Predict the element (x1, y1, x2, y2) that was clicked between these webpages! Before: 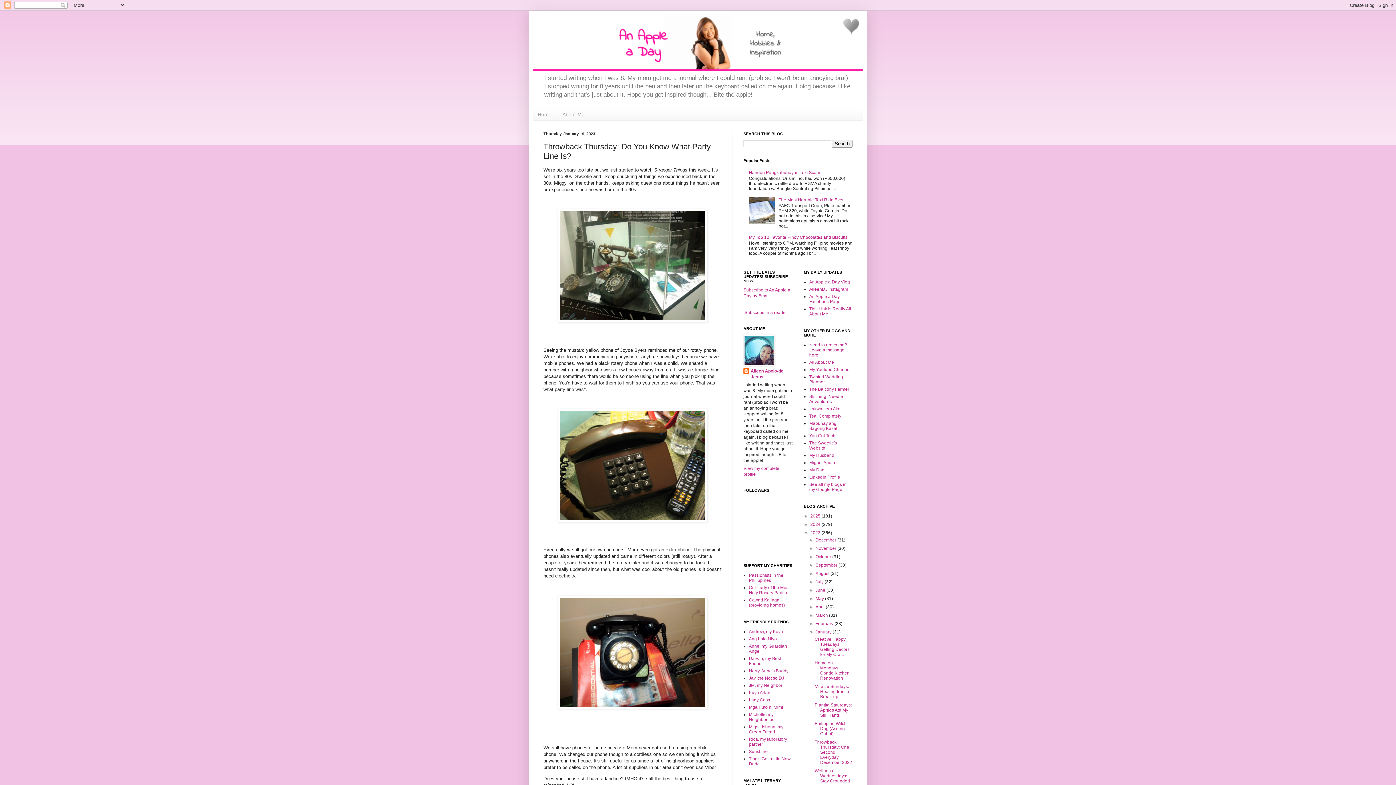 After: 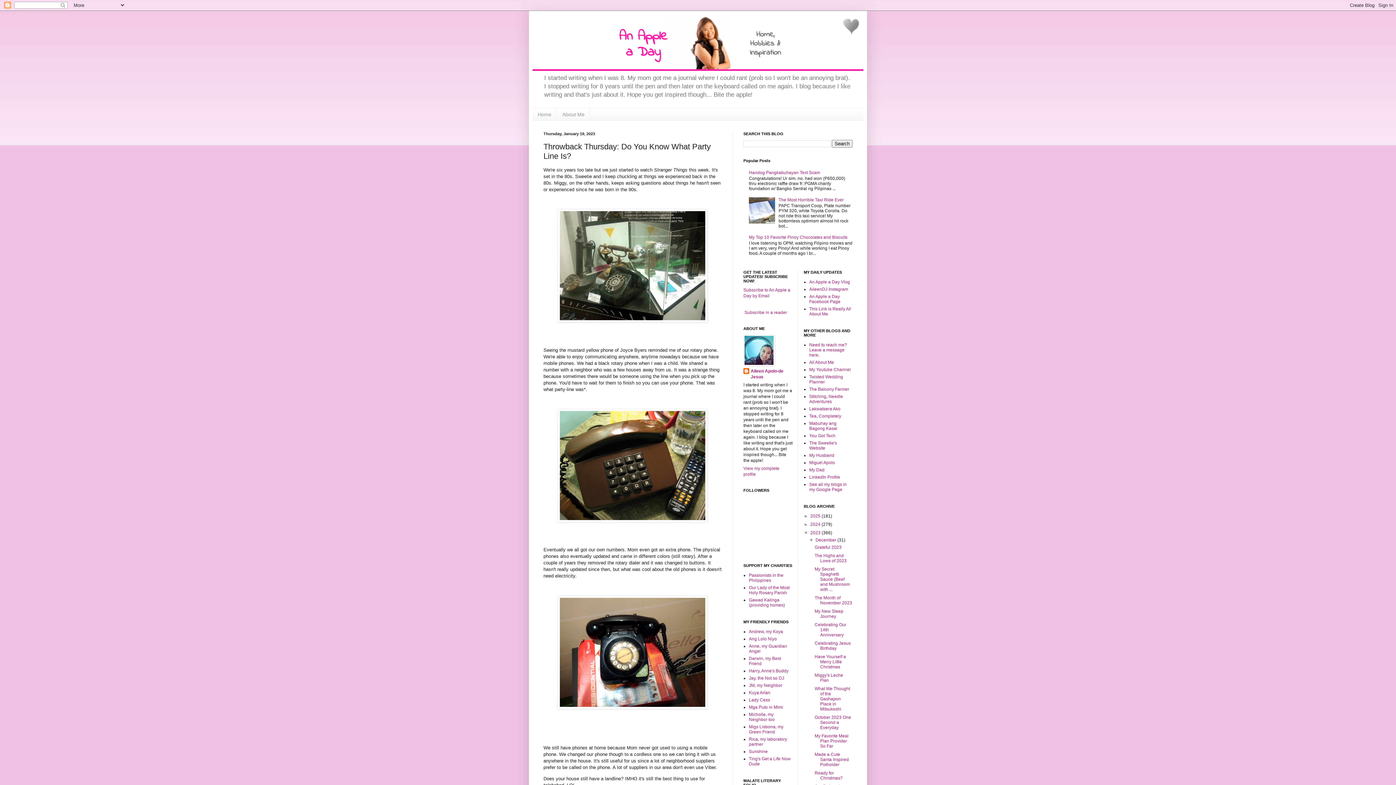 Action: bbox: (809, 537, 815, 542) label: ►  